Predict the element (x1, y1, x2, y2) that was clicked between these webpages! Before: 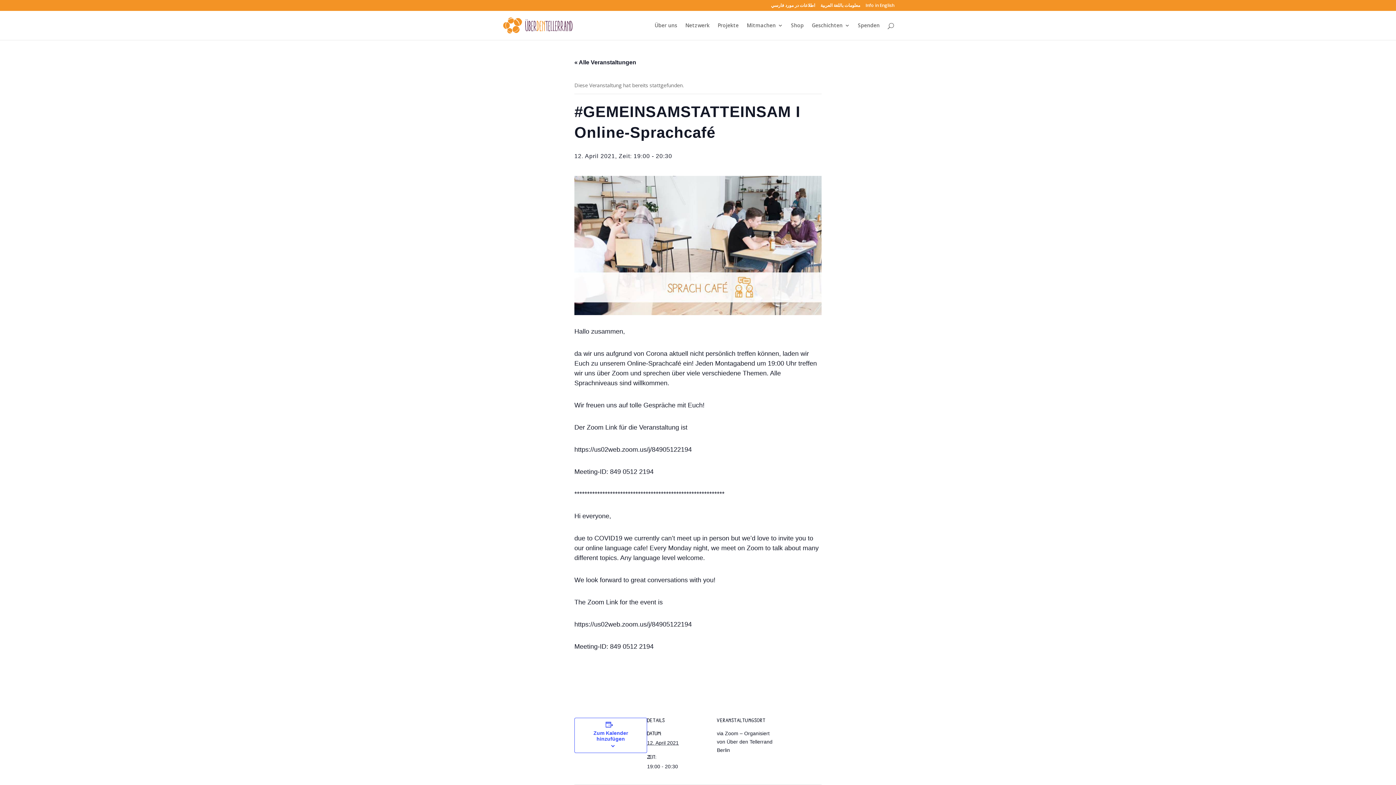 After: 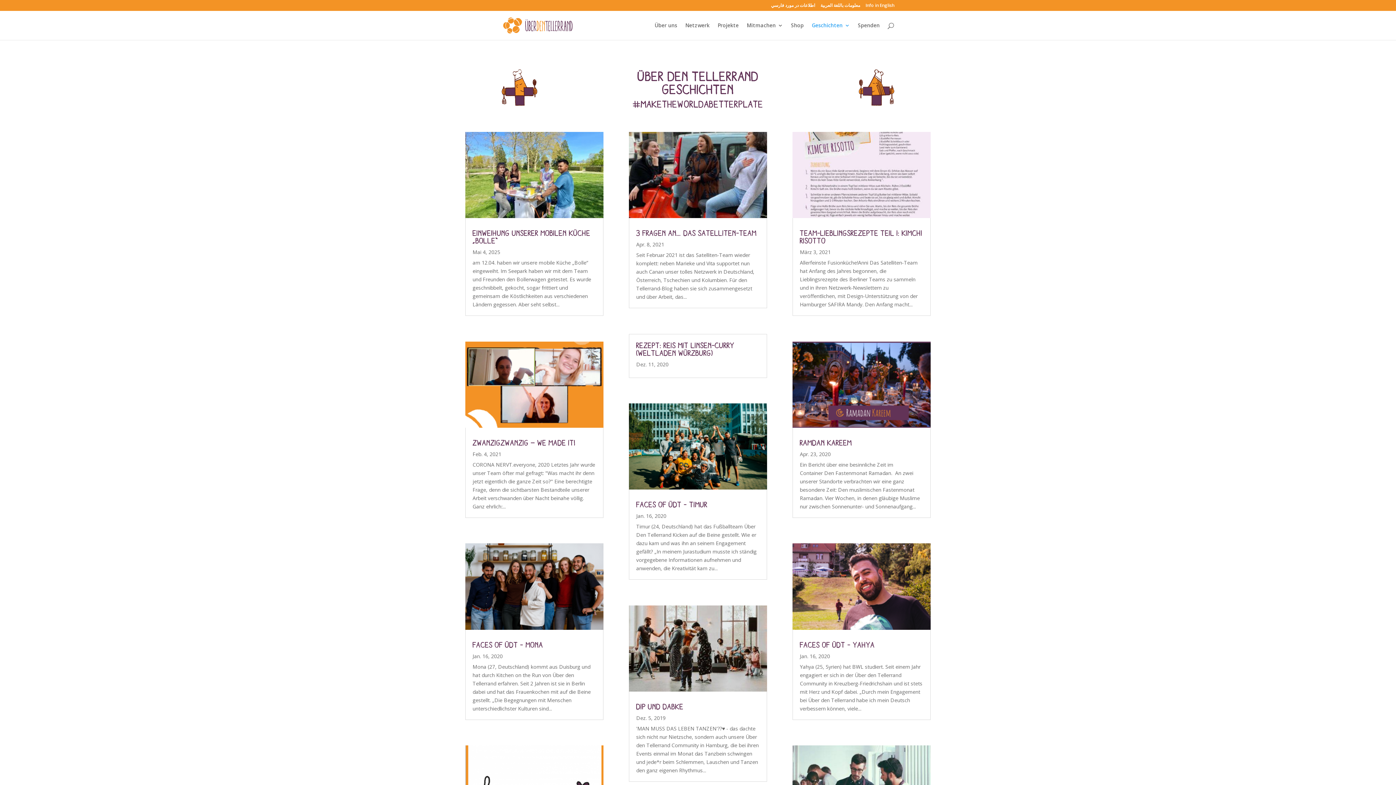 Action: bbox: (812, 22, 850, 40) label: Geschichten